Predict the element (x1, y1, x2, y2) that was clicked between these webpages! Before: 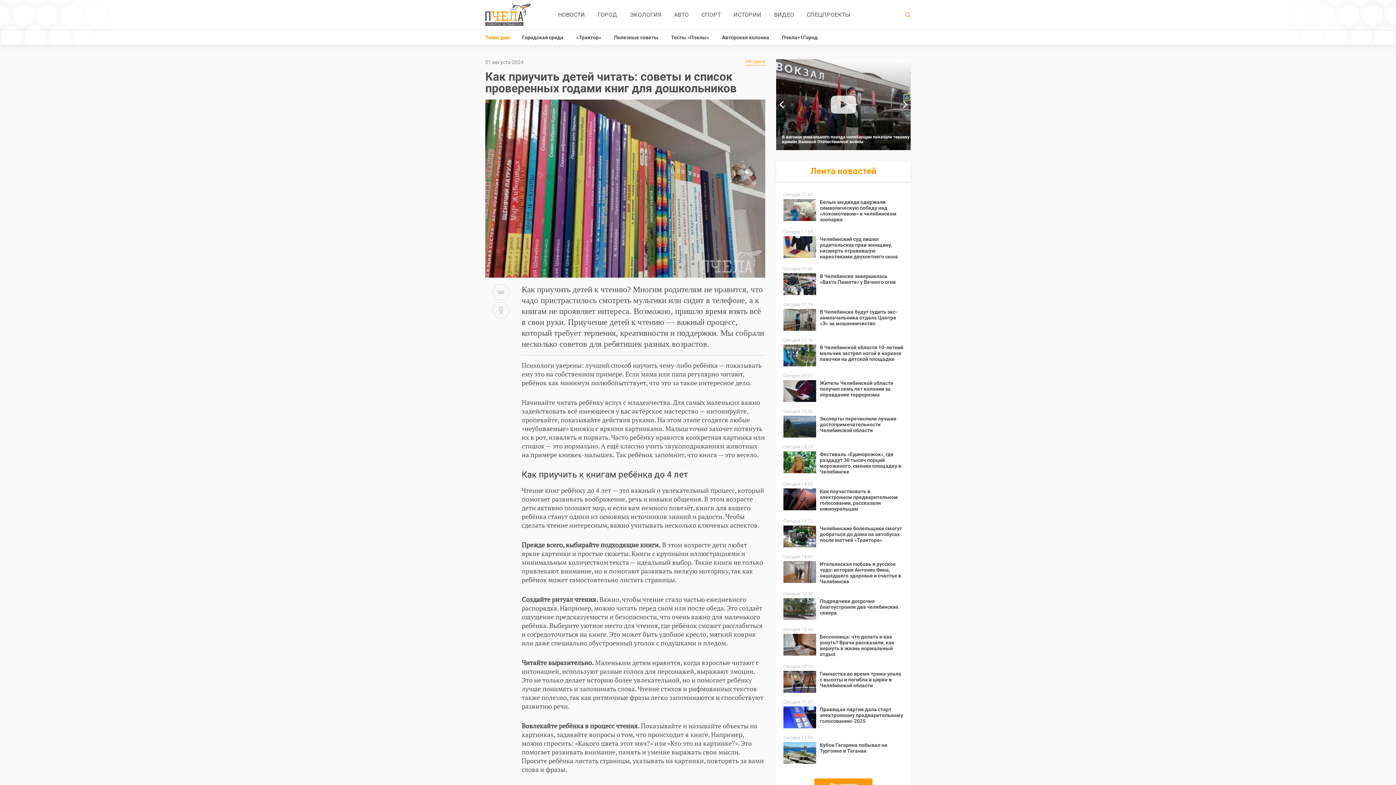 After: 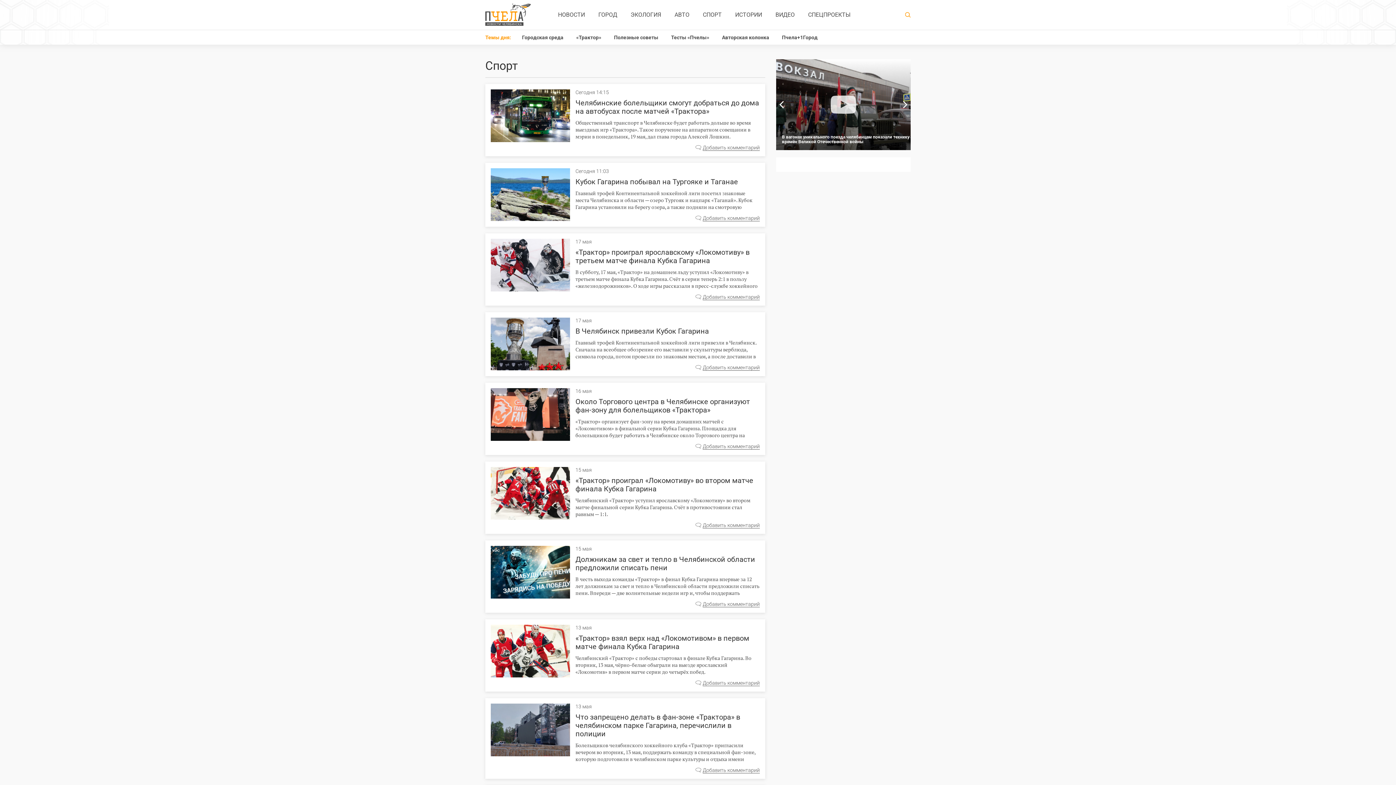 Action: bbox: (701, 11, 720, 18) label: СПОРТ